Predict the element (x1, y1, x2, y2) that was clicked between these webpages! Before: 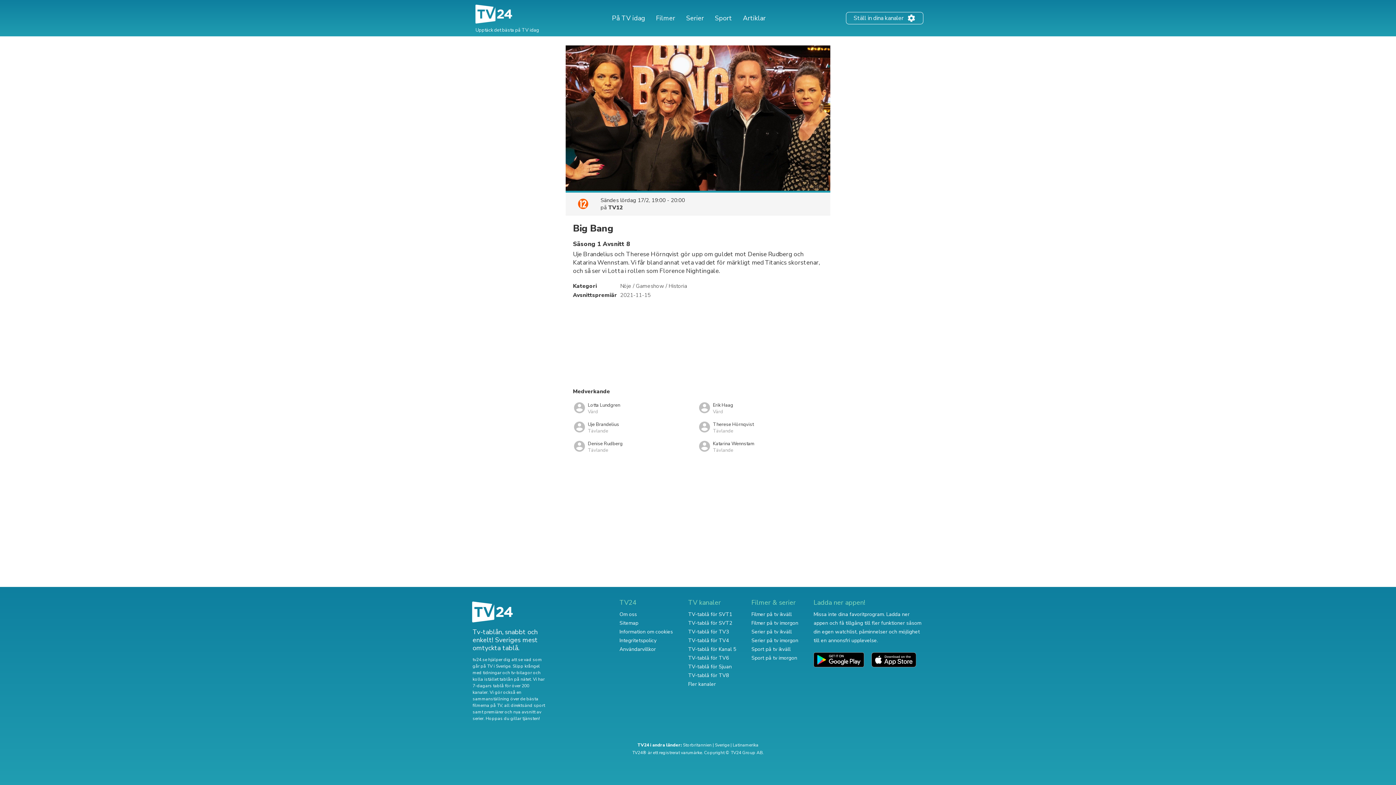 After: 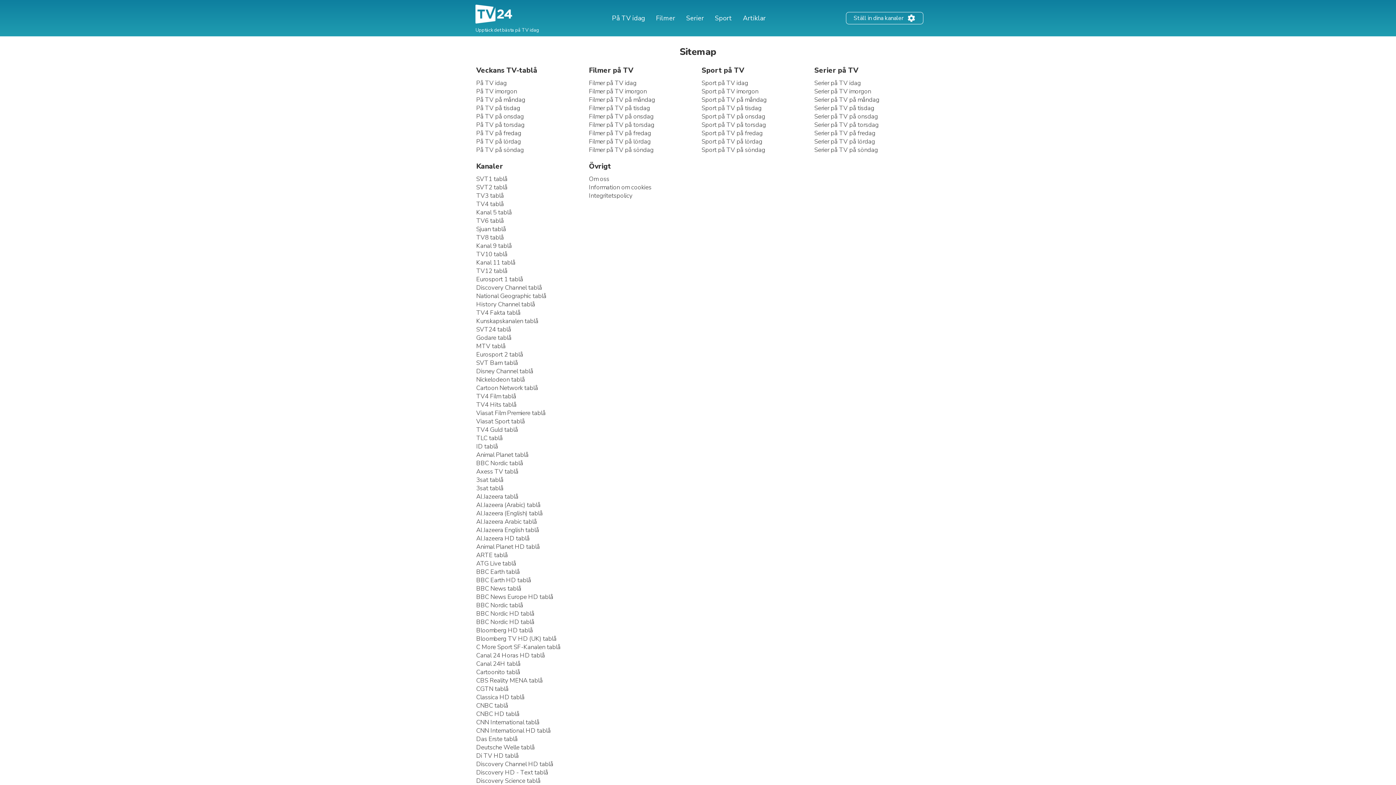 Action: bbox: (619, 620, 638, 626) label: Sitemap